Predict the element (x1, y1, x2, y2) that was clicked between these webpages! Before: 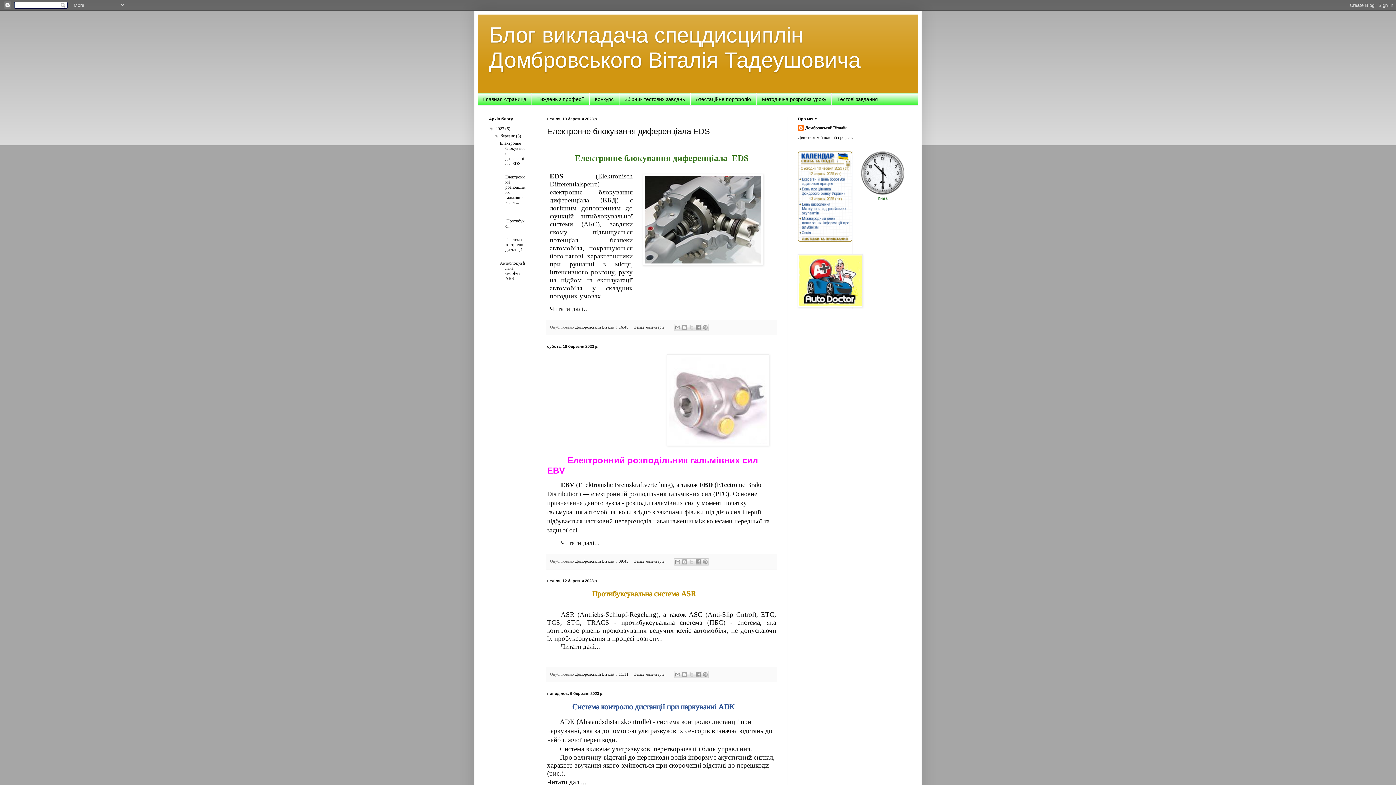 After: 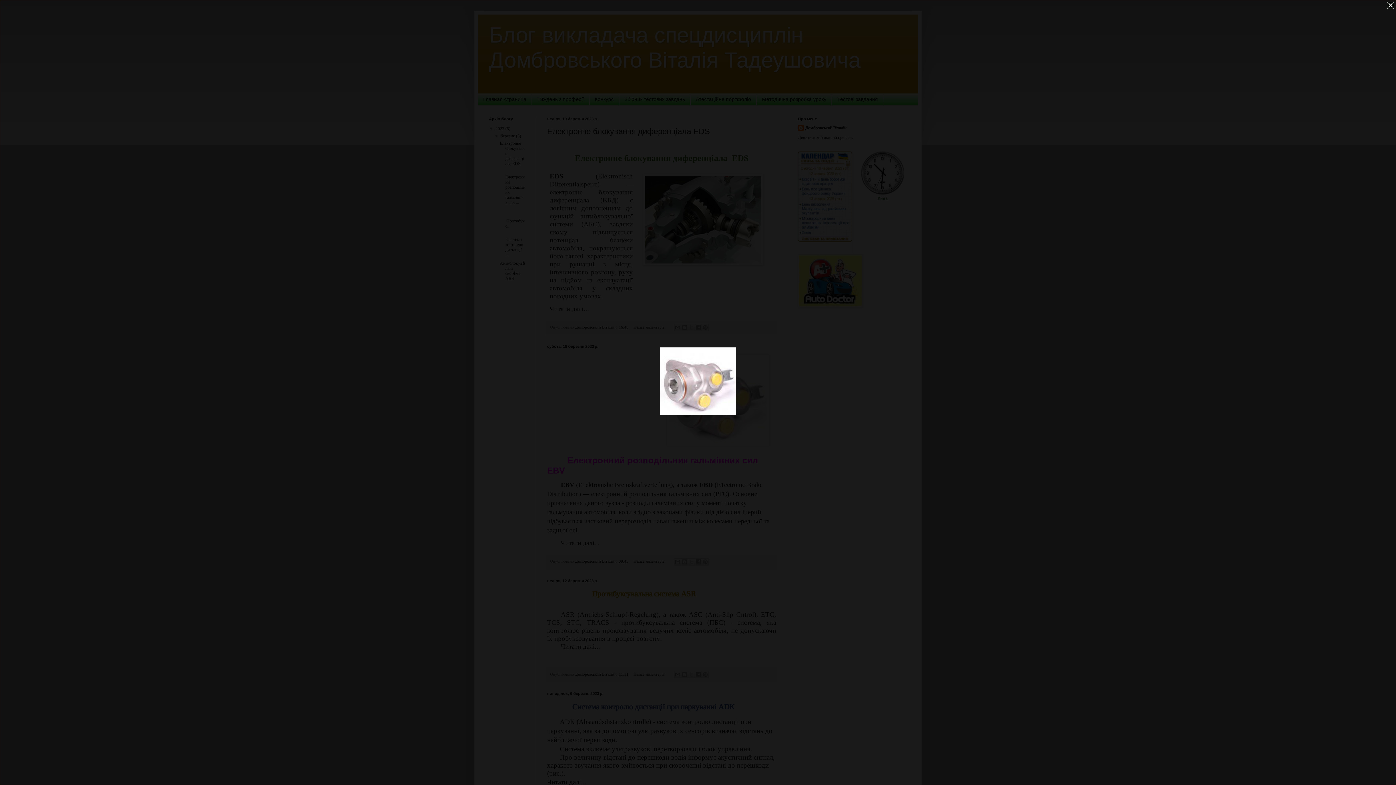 Action: bbox: (666, 441, 769, 447)